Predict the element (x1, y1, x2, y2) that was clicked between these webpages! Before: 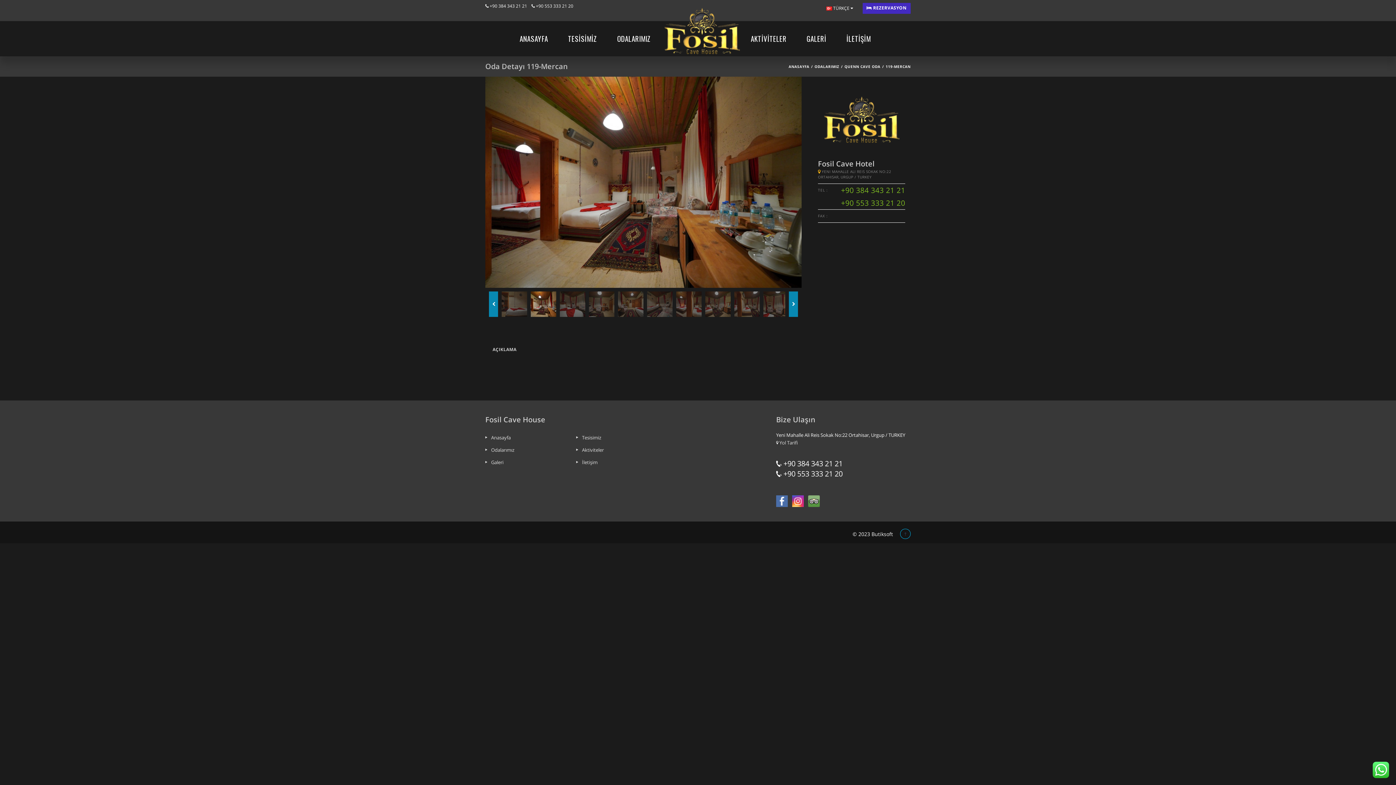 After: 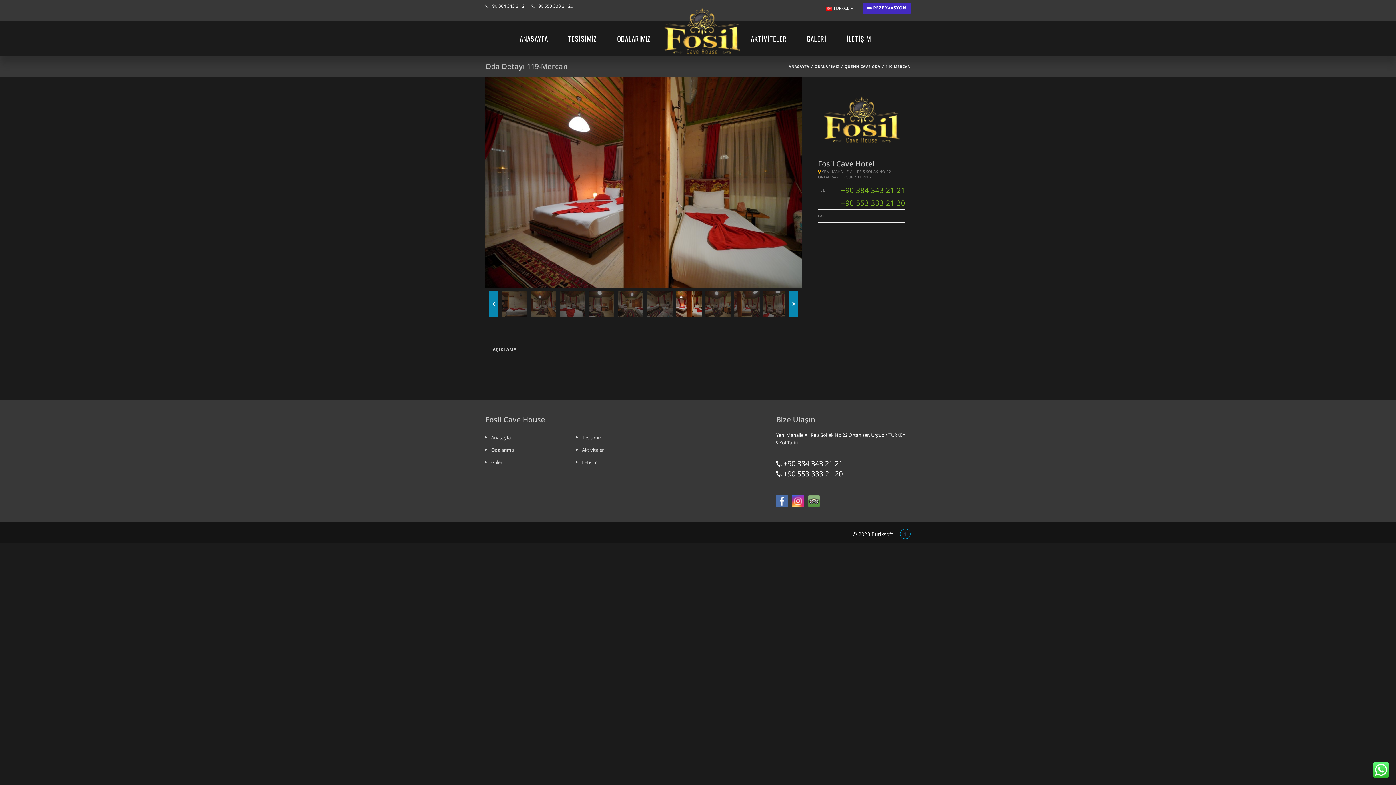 Action: label:  +90 384 343 21 21  bbox: (485, 2, 528, 9)